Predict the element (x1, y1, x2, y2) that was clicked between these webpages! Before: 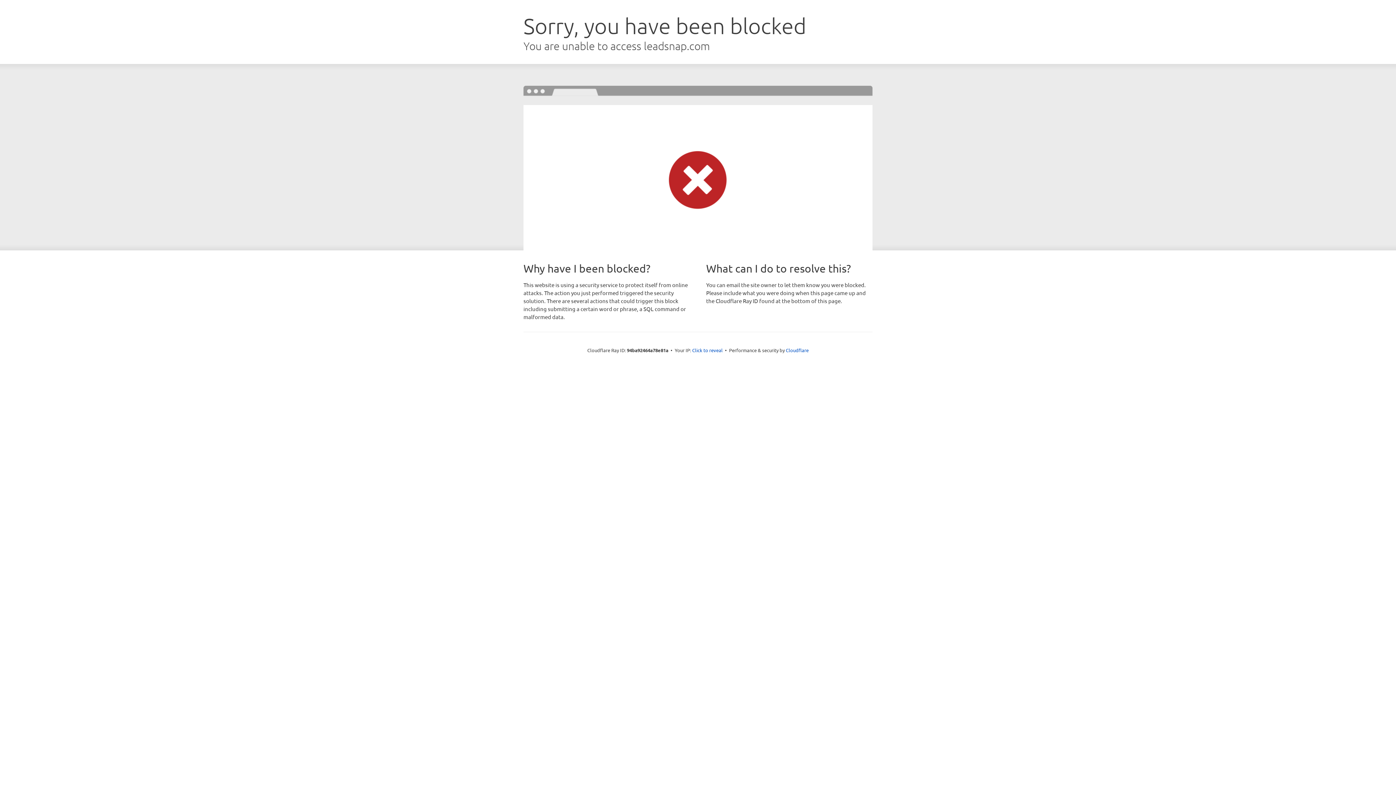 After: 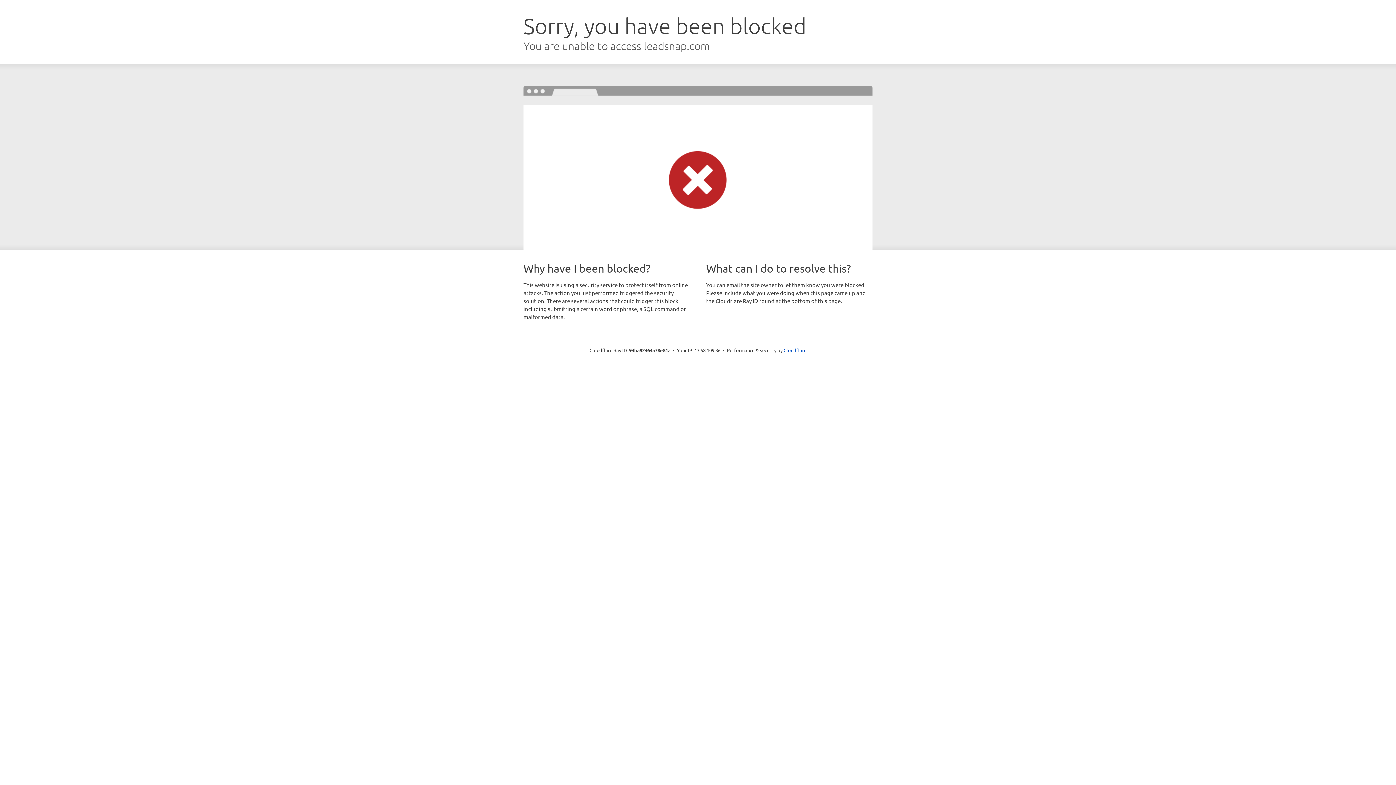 Action: label: Click to reveal bbox: (692, 346, 722, 353)